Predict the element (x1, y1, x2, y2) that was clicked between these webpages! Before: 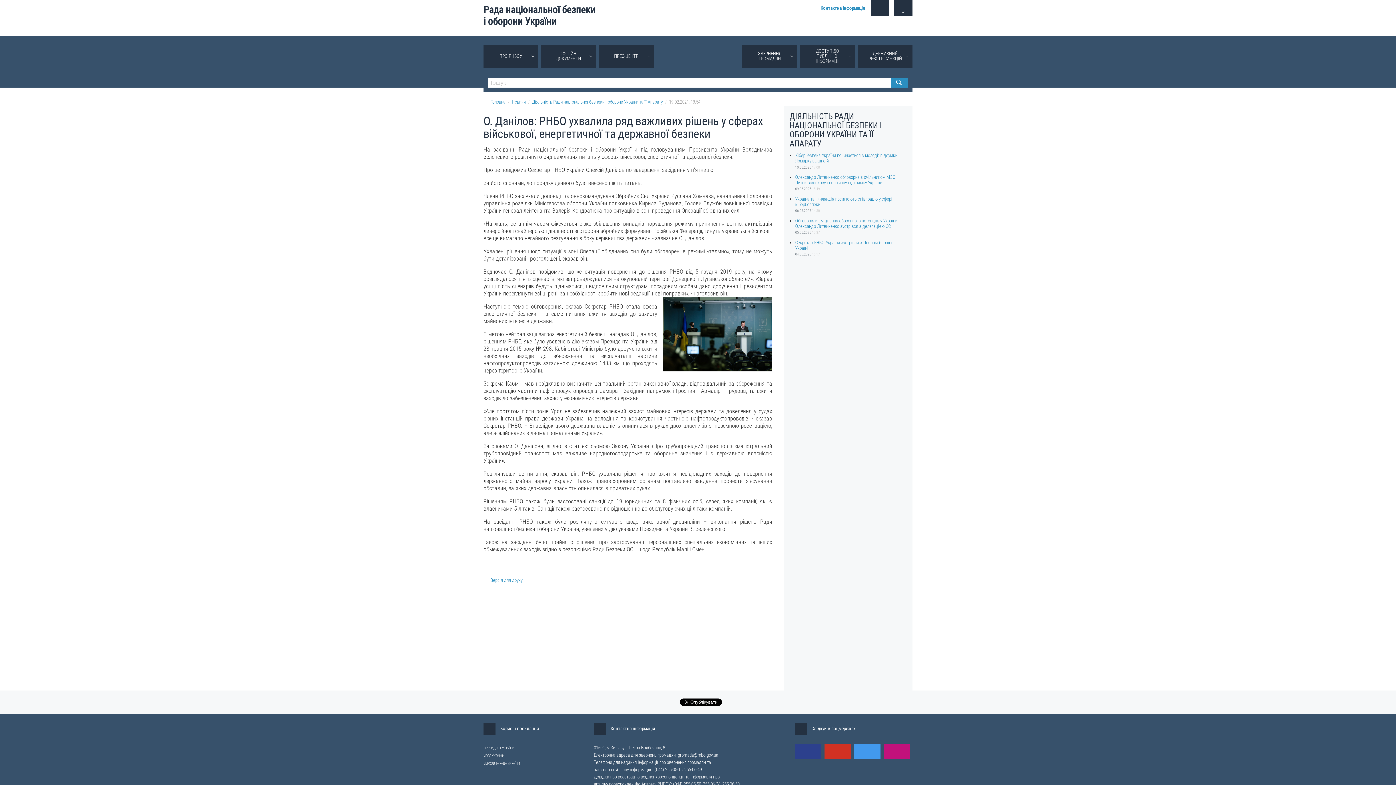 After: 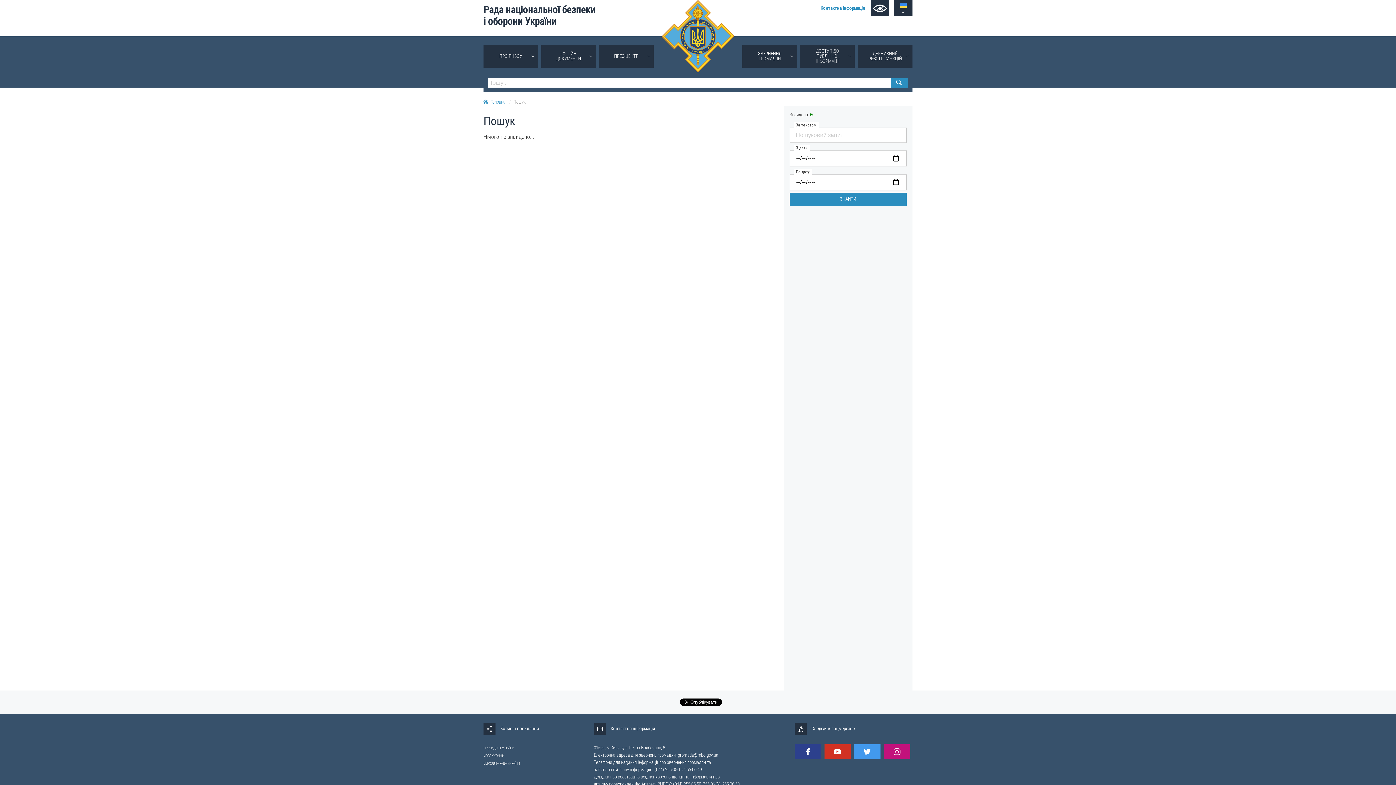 Action: bbox: (891, 77, 908, 87)